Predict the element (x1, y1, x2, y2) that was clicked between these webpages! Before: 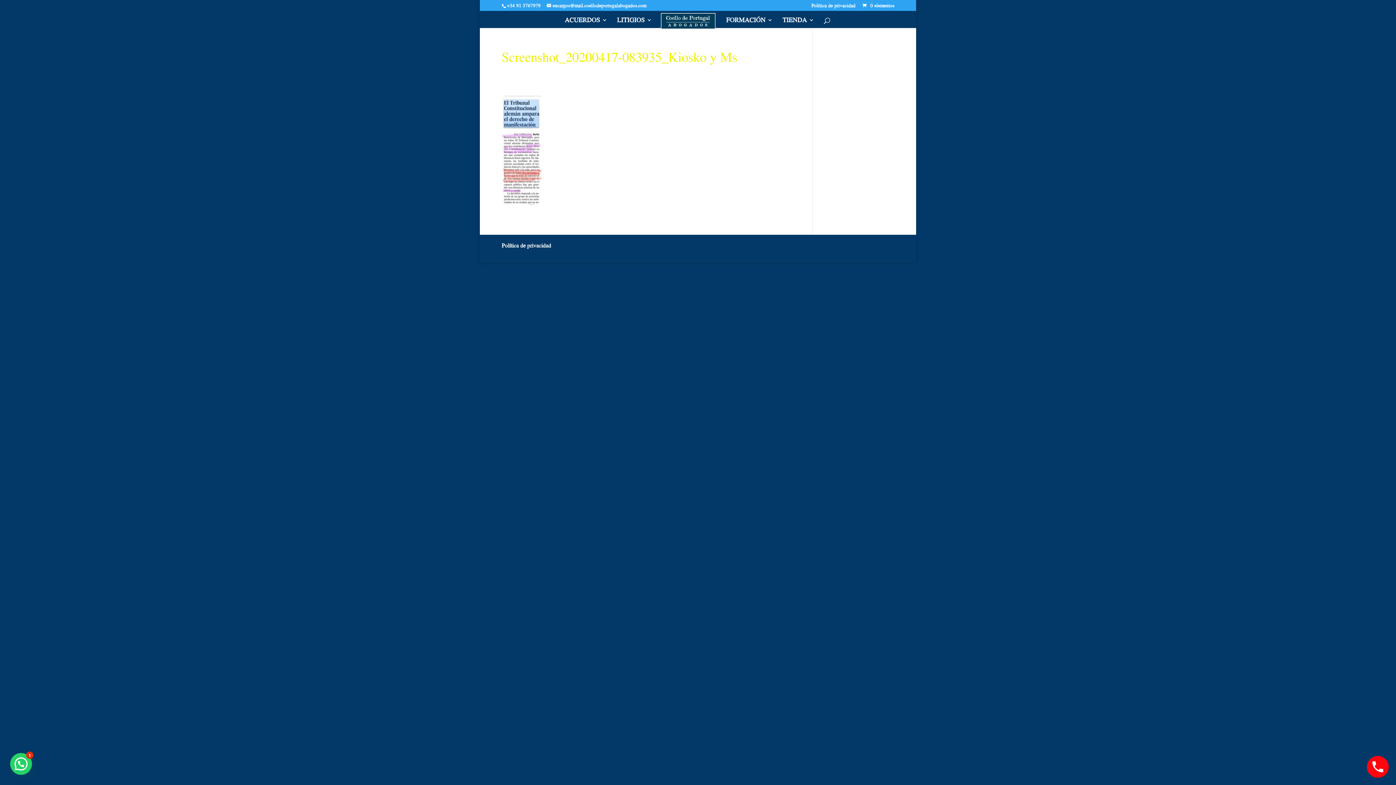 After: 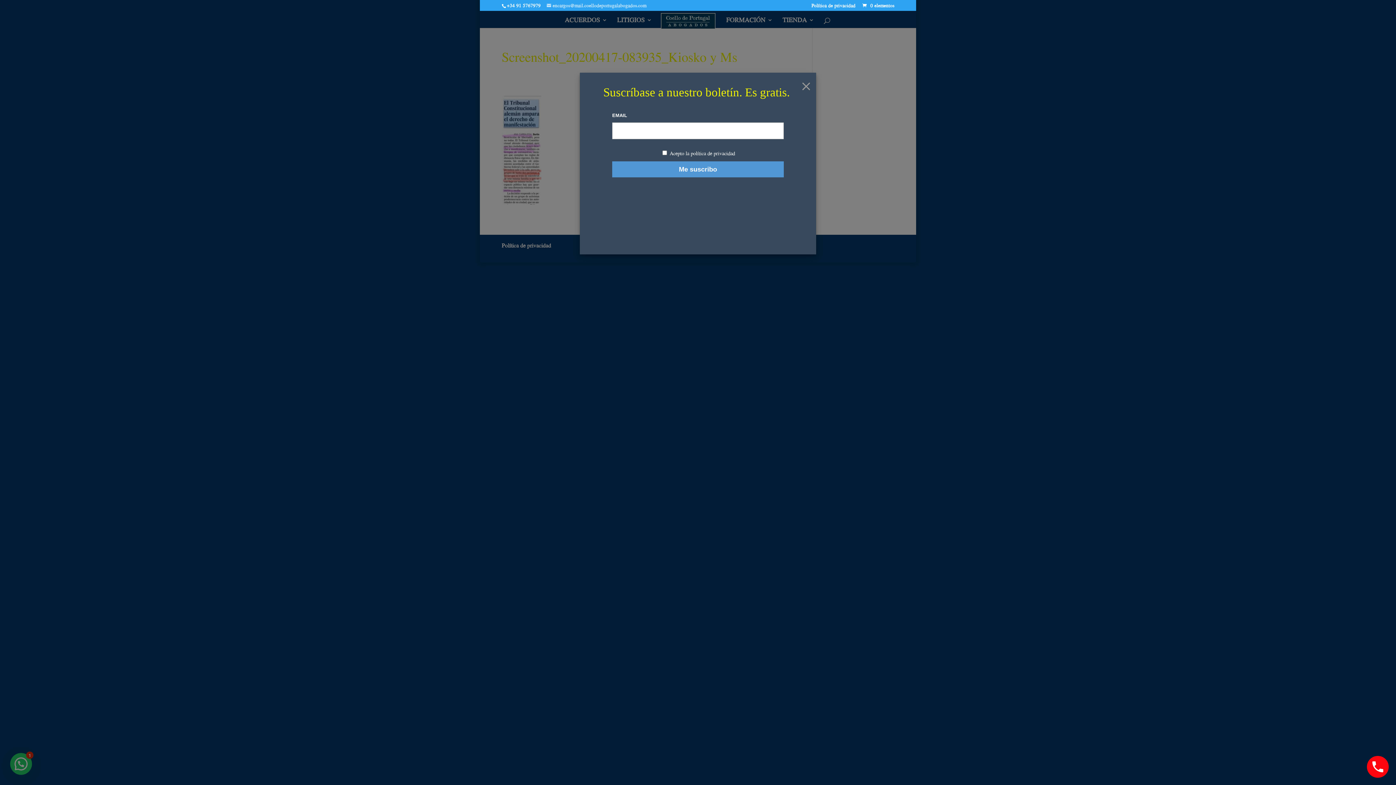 Action: bbox: (546, 1, 646, 9) label: encargos@mail.coellodeportugalabogados.com